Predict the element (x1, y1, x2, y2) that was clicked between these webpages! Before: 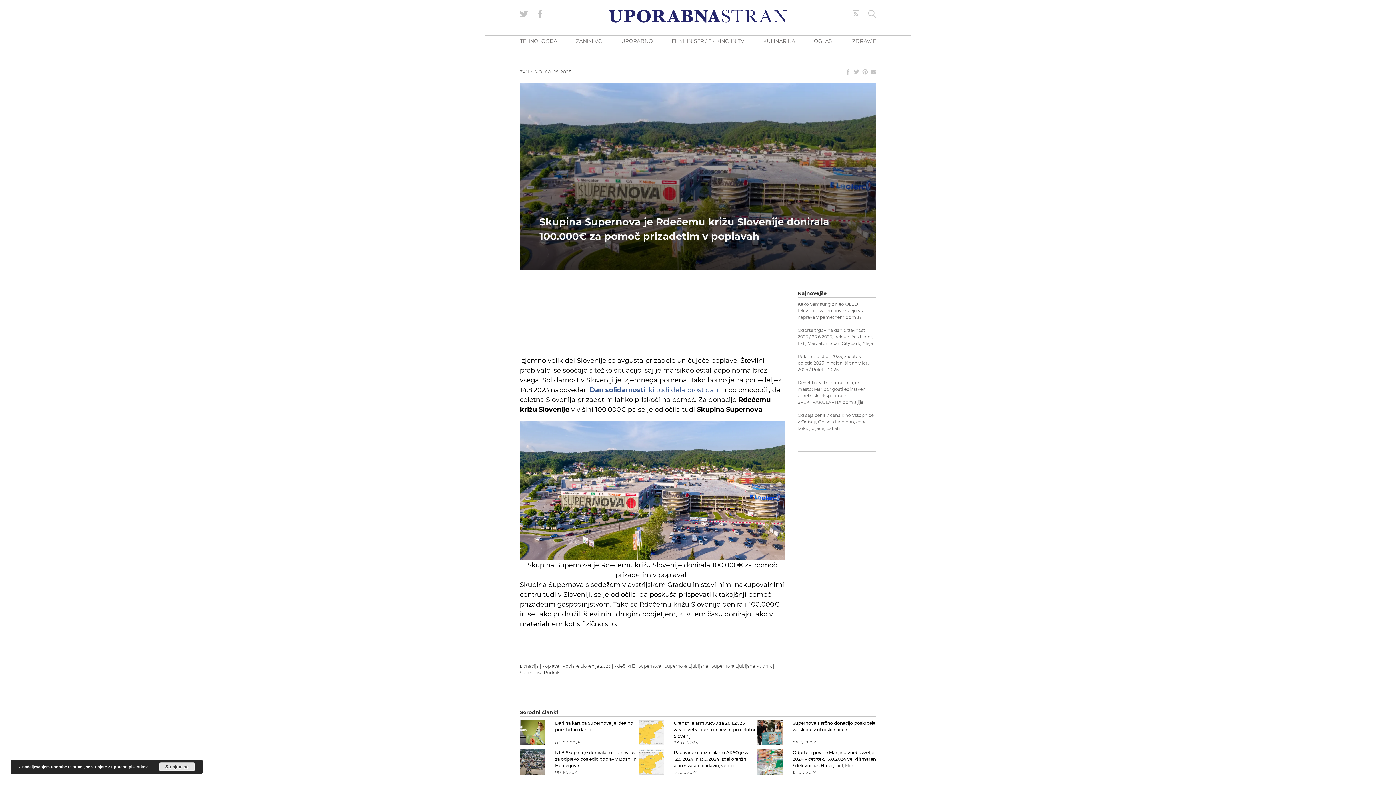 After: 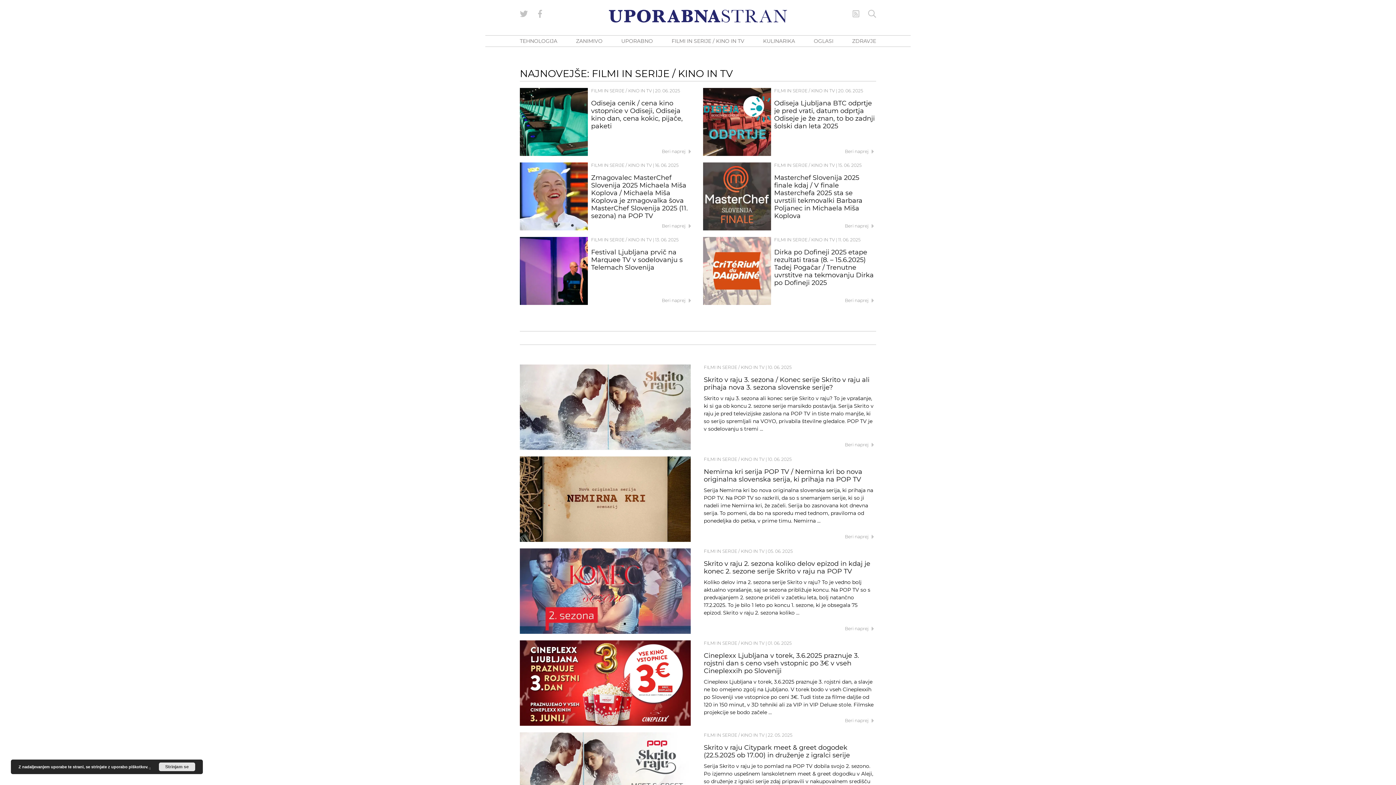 Action: label: FILMI IN SERIJE / KINO IN TV bbox: (671, 37, 744, 44)